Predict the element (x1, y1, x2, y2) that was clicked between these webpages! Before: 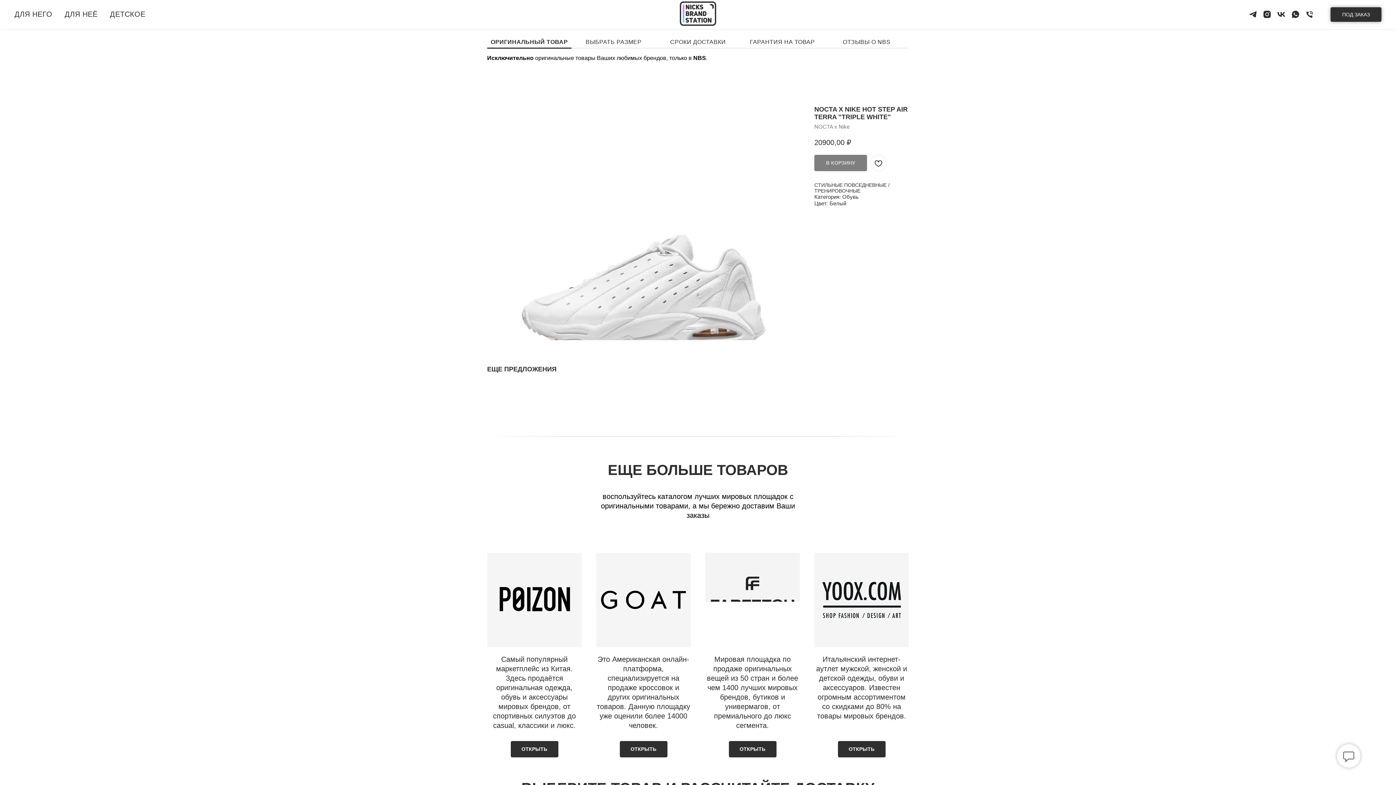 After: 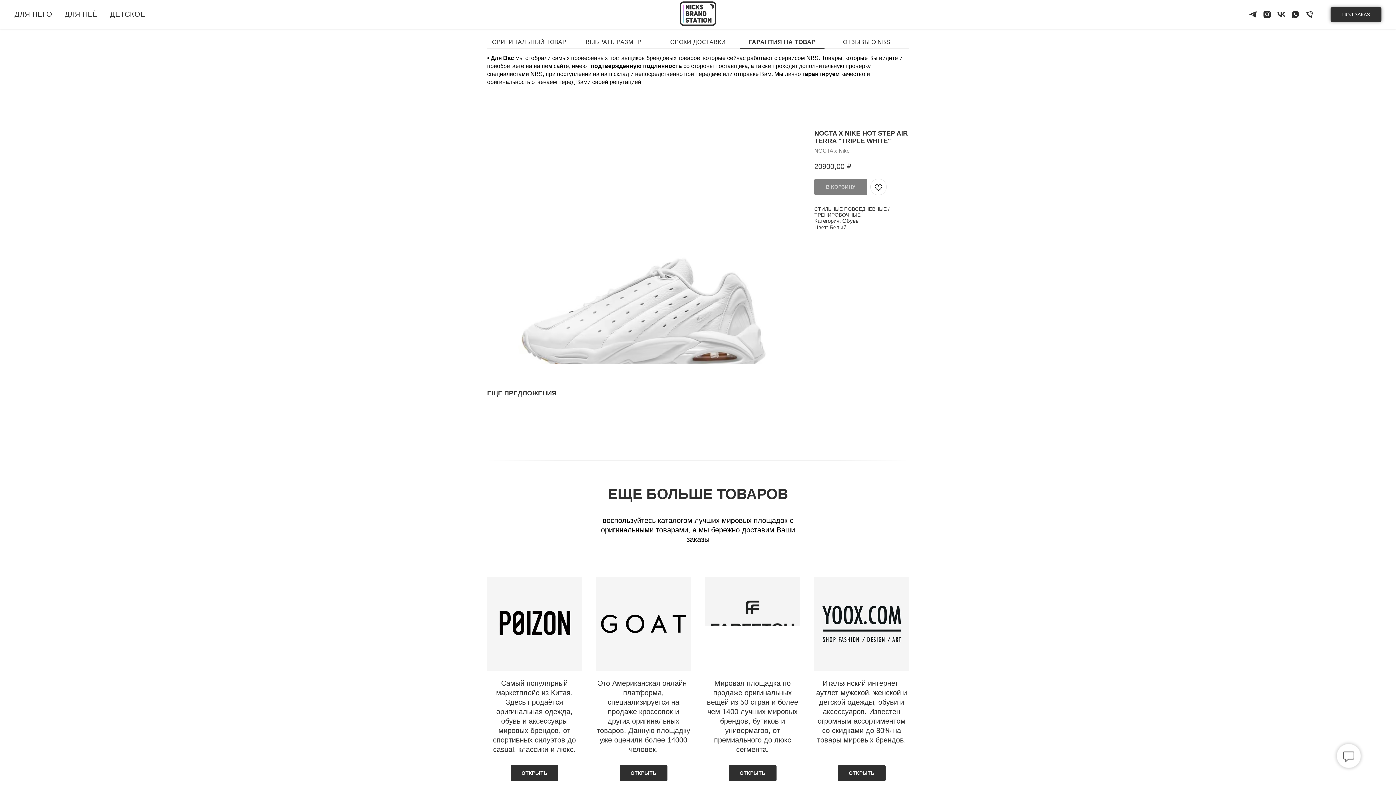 Action: bbox: (740, 38, 824, 47) label: ГАРАНТИЯ НА ТОВАР